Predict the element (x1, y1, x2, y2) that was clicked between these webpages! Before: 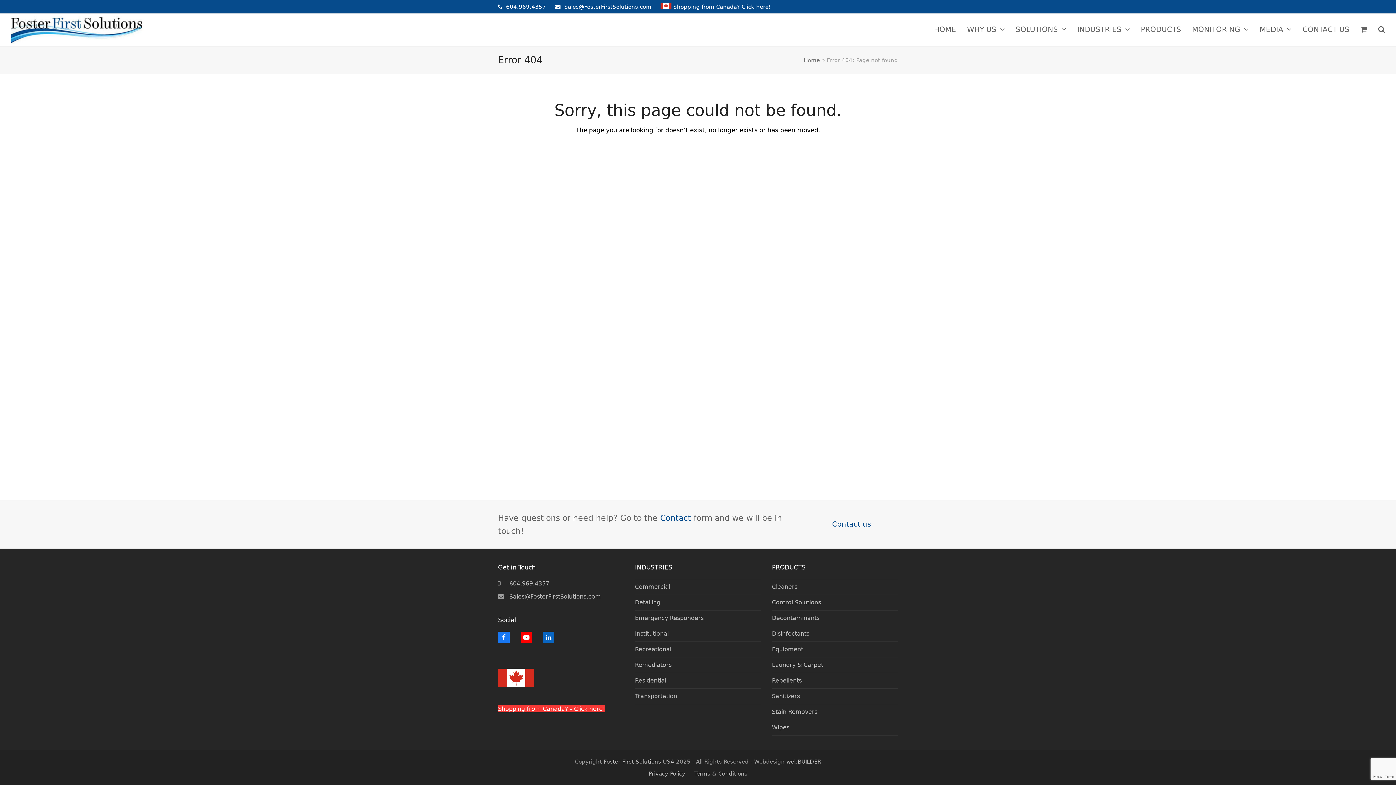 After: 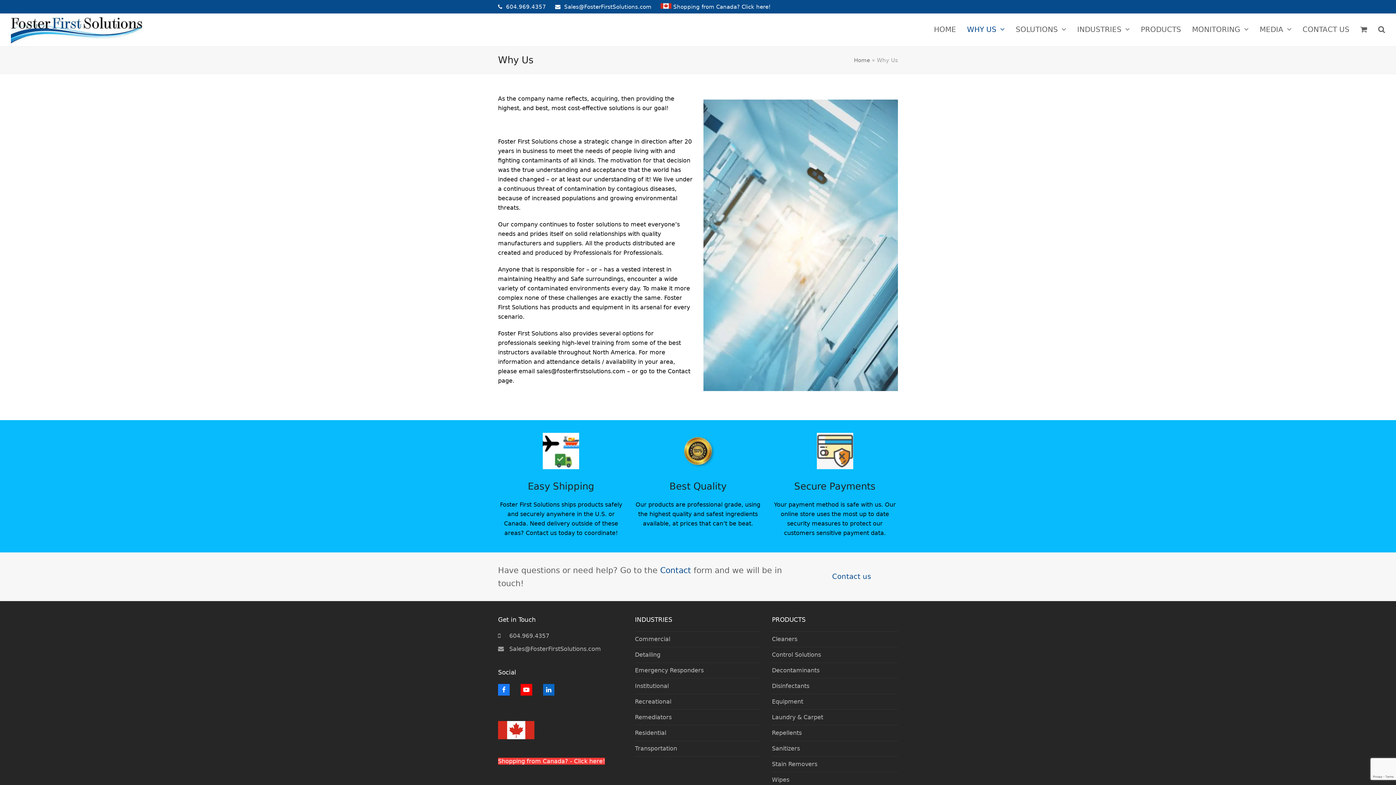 Action: bbox: (961, 20, 1010, 39) label: WHY US 